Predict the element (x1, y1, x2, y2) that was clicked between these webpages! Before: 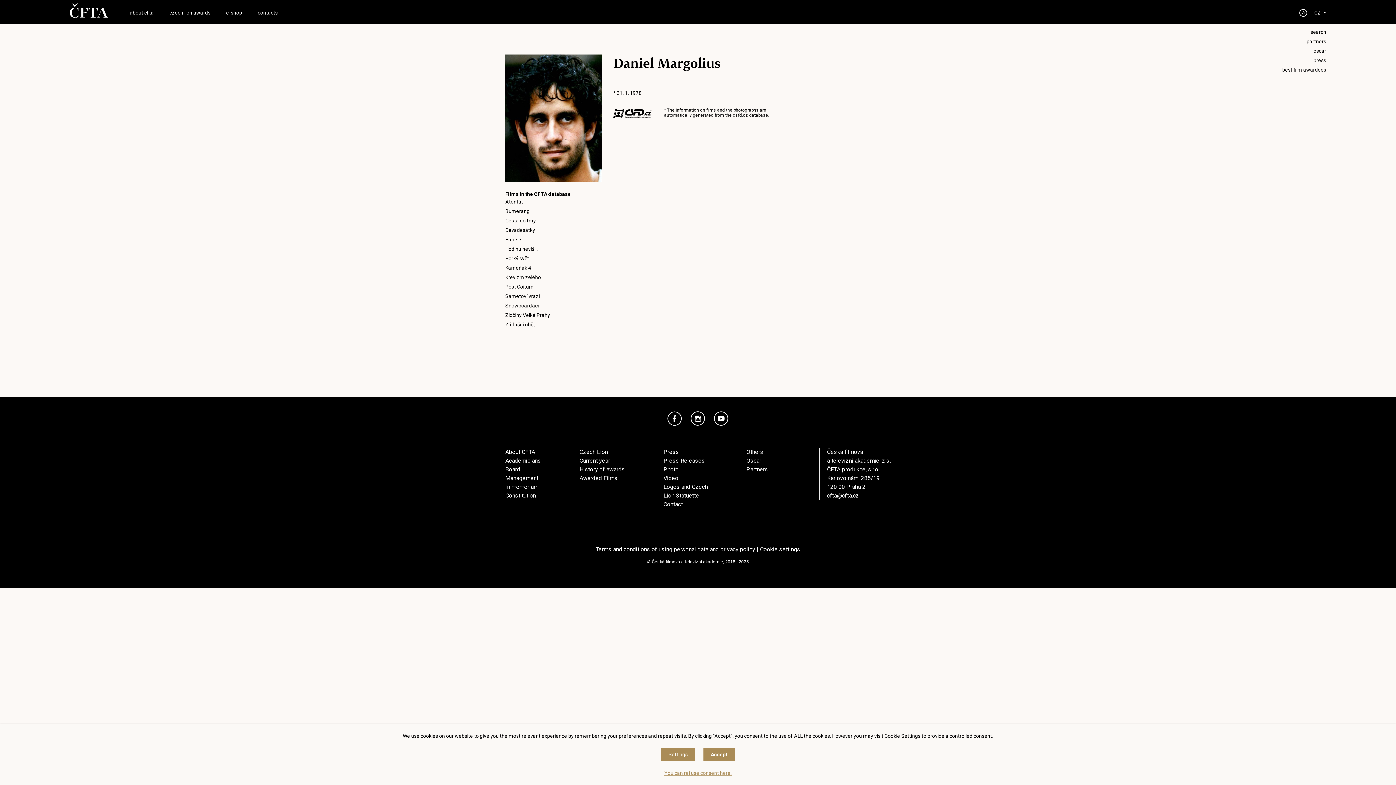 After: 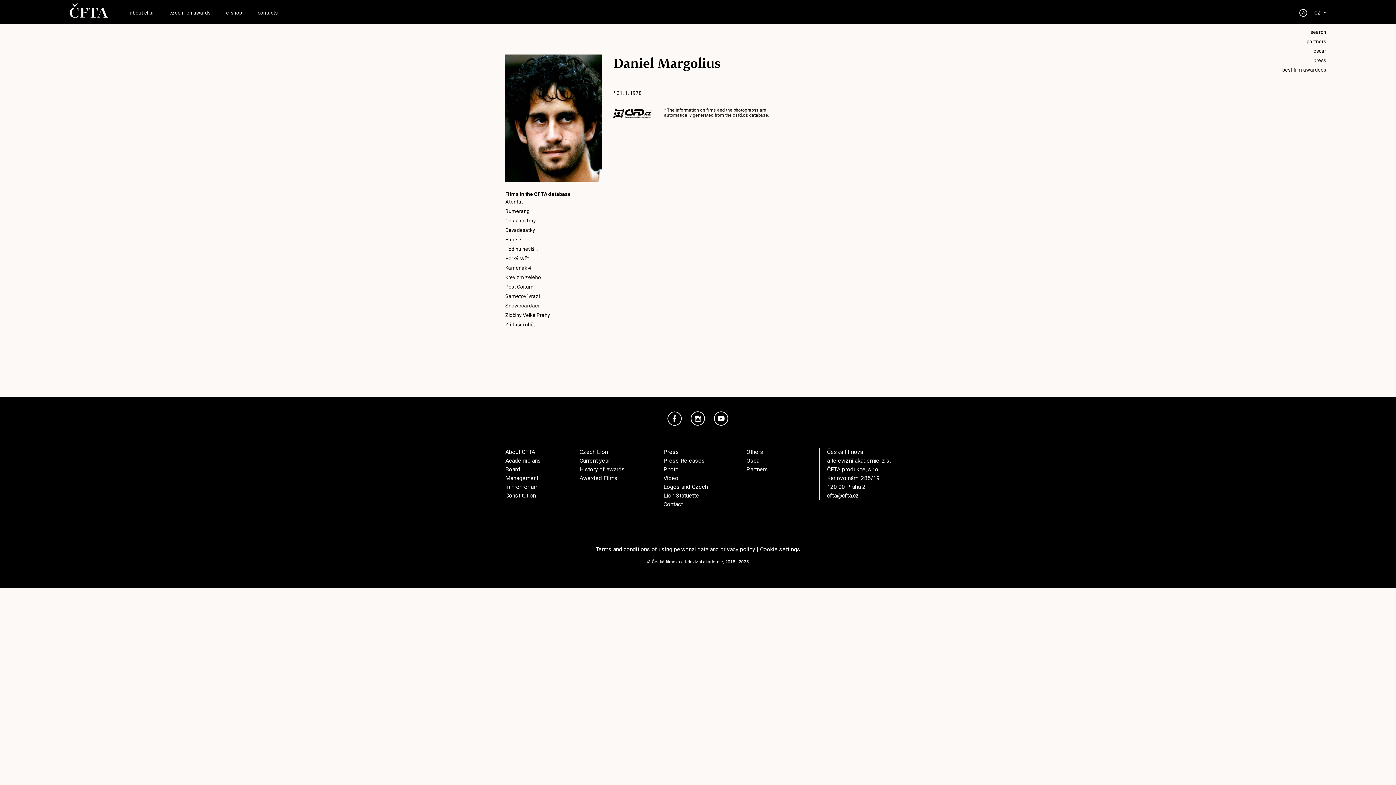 Action: bbox: (664, 770, 731, 776) label: You can refuse consent here.